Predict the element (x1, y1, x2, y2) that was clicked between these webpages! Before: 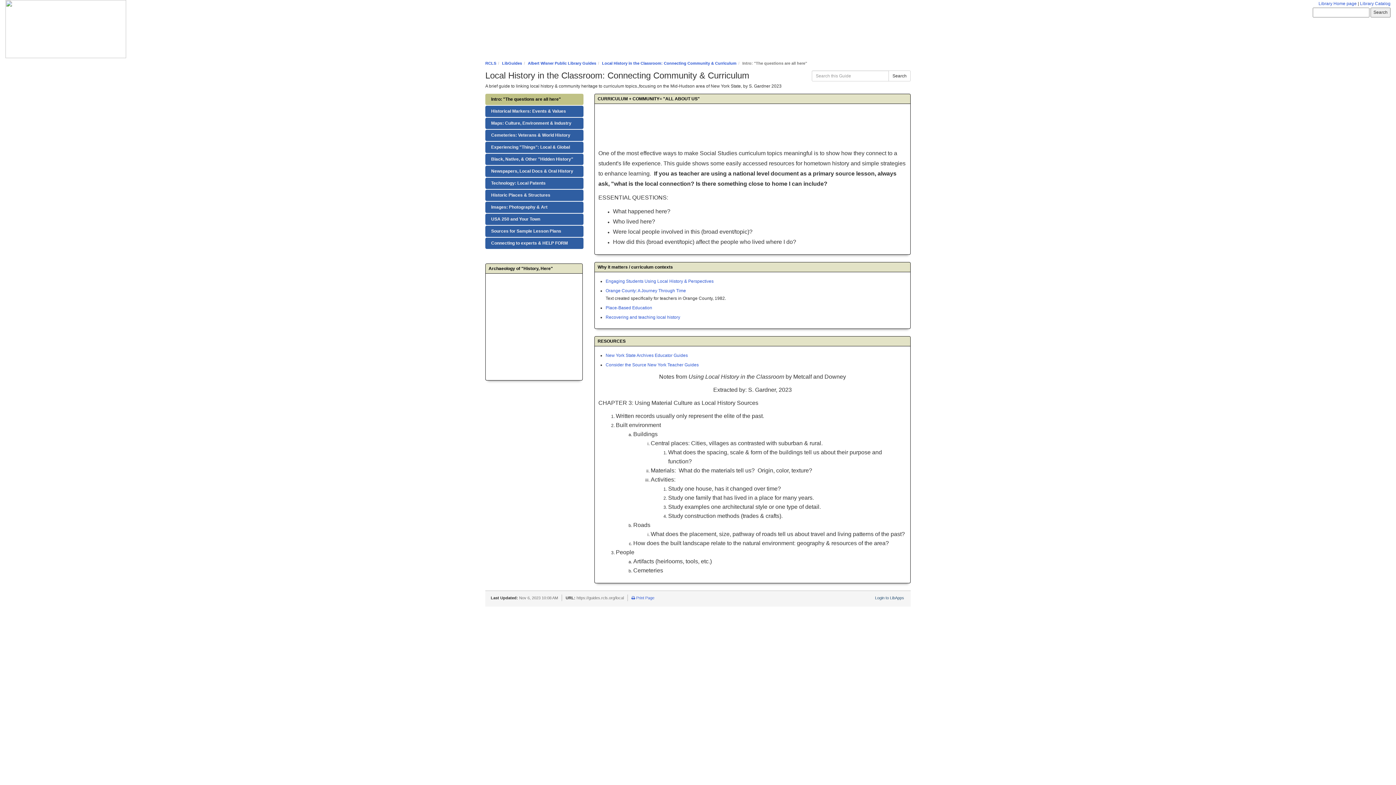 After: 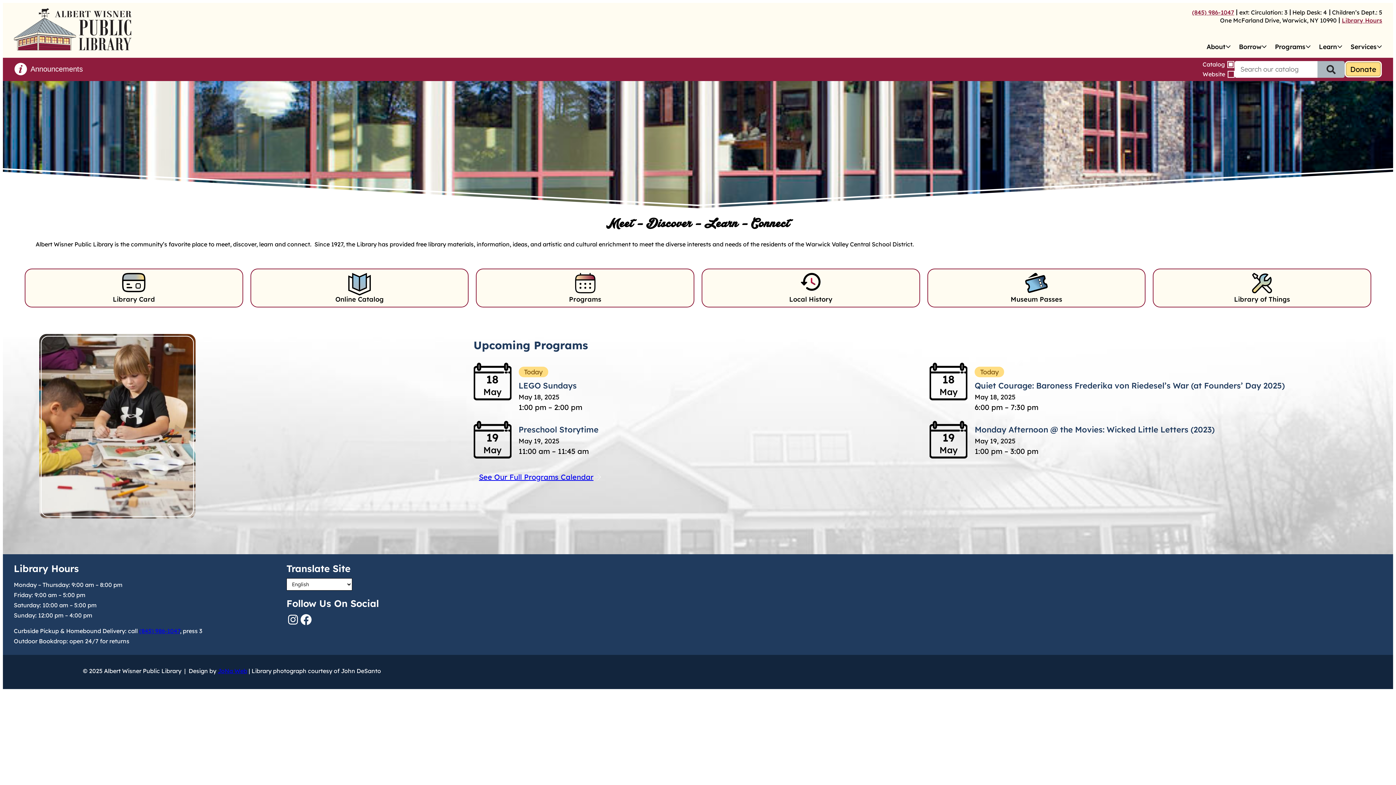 Action: bbox: (5, 26, 126, 31)